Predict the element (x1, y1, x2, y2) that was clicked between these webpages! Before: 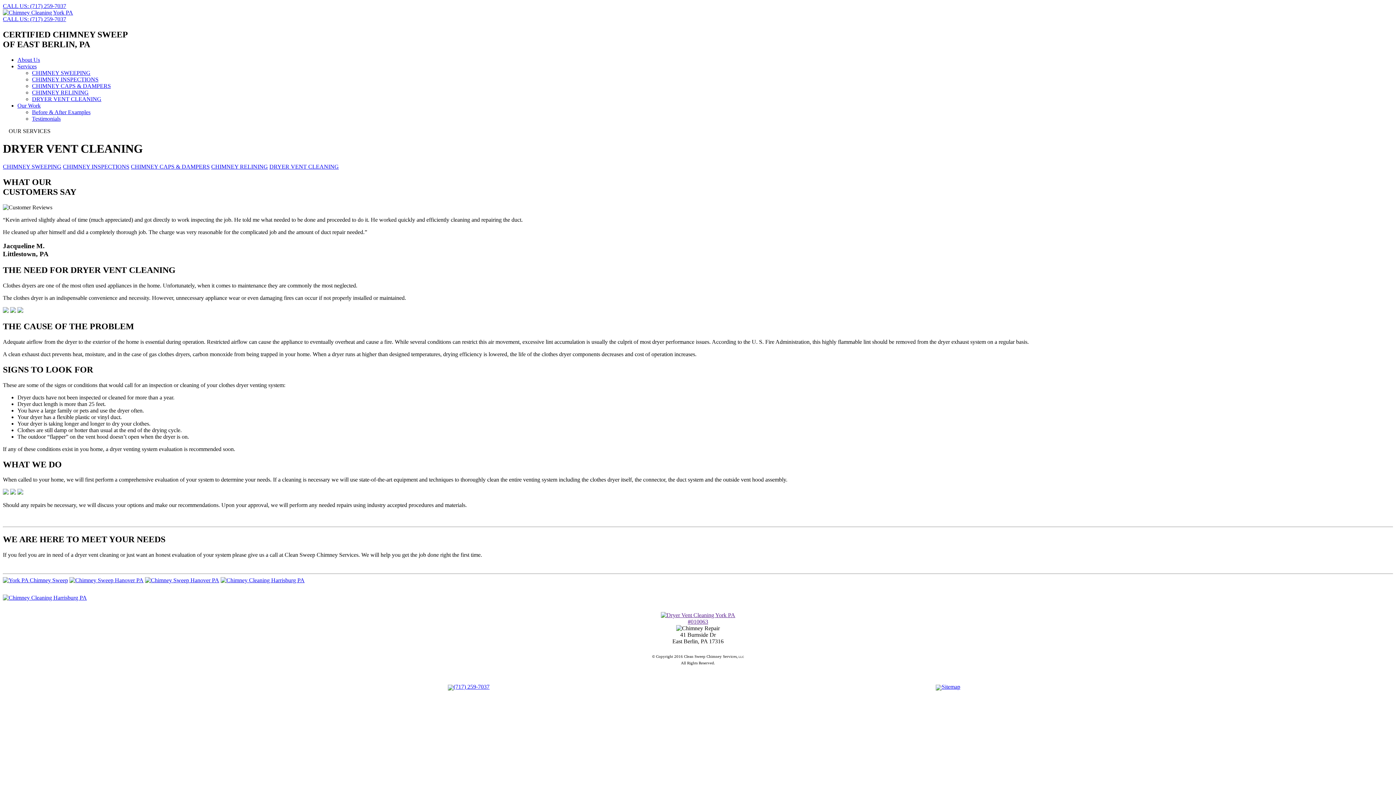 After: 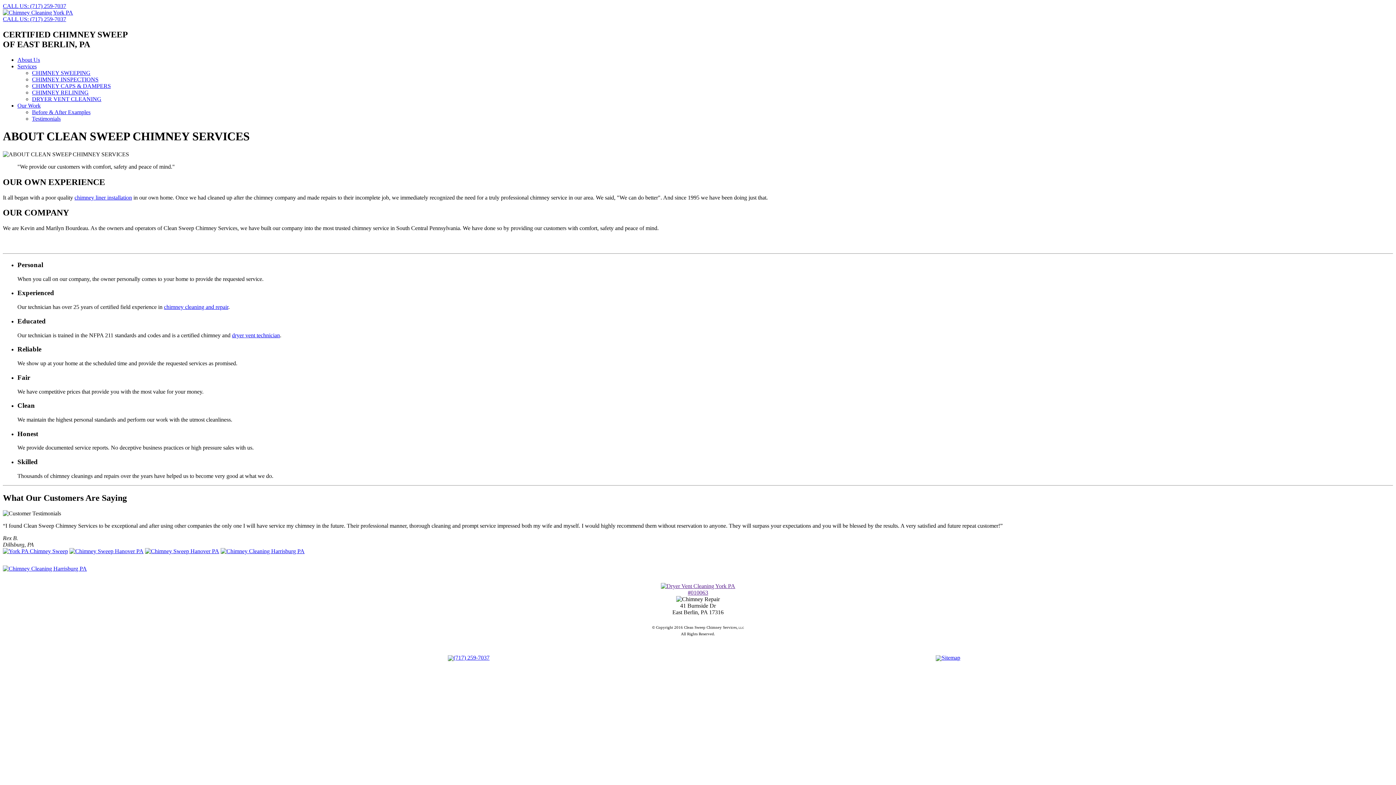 Action: bbox: (17, 56, 40, 62) label: About Us